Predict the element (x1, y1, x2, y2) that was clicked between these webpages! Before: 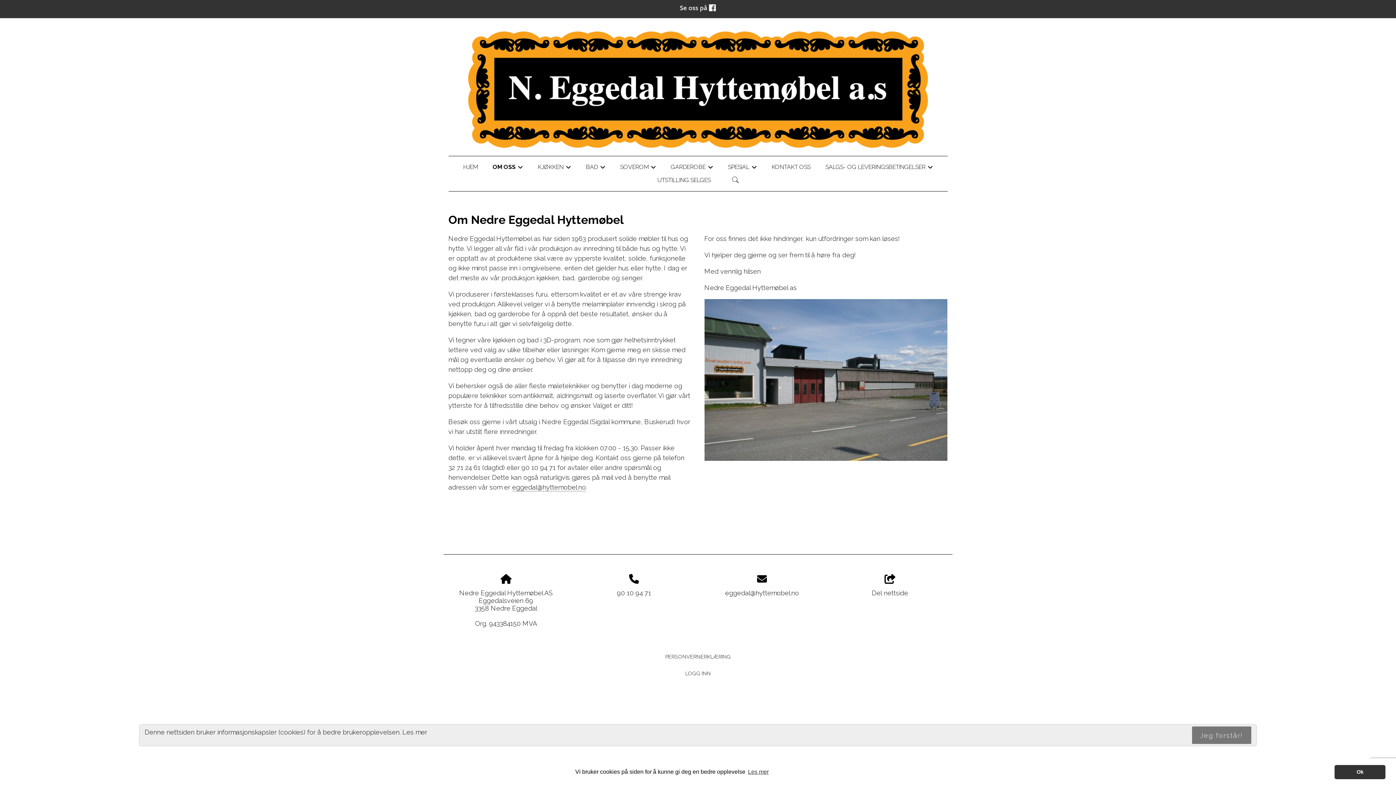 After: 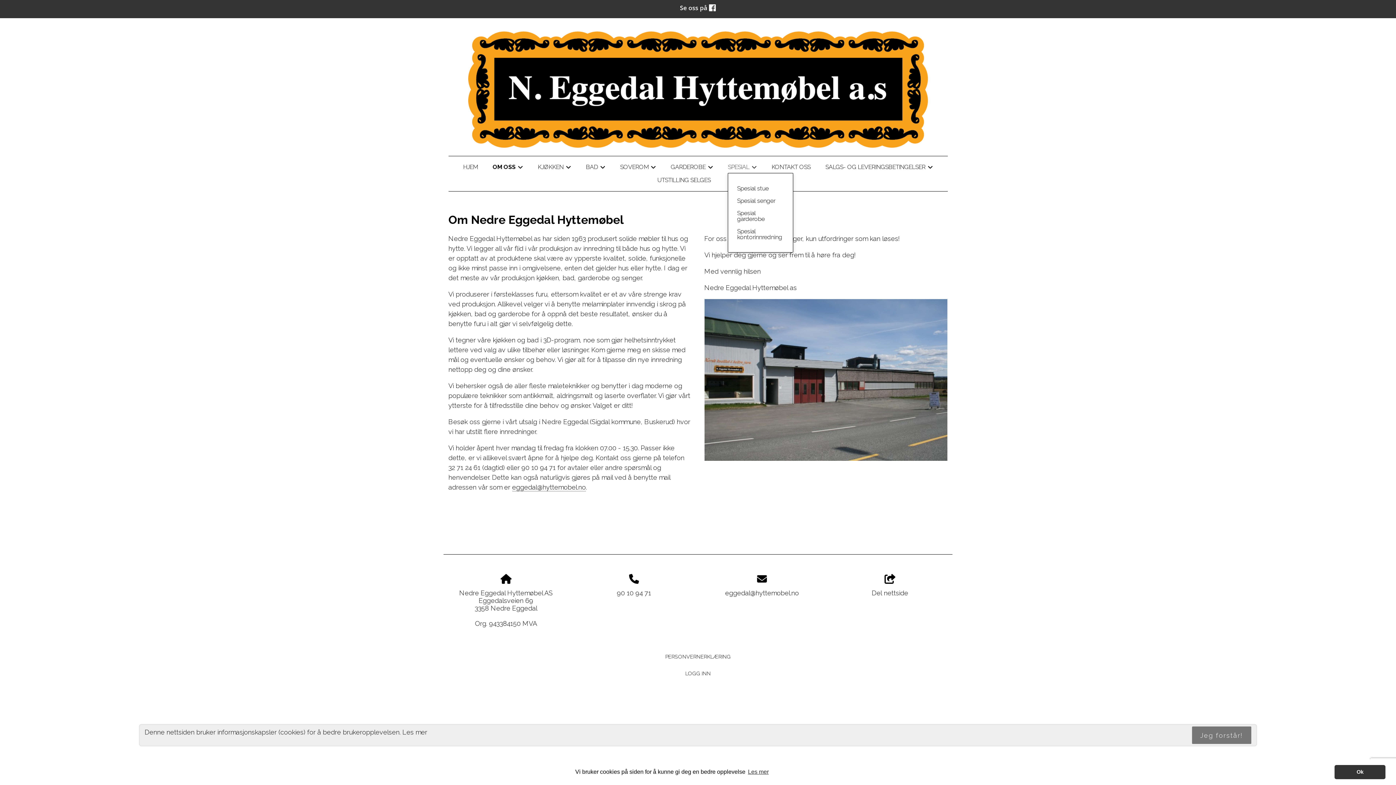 Action: bbox: (728, 161, 756, 173) label: +
SPESIAL